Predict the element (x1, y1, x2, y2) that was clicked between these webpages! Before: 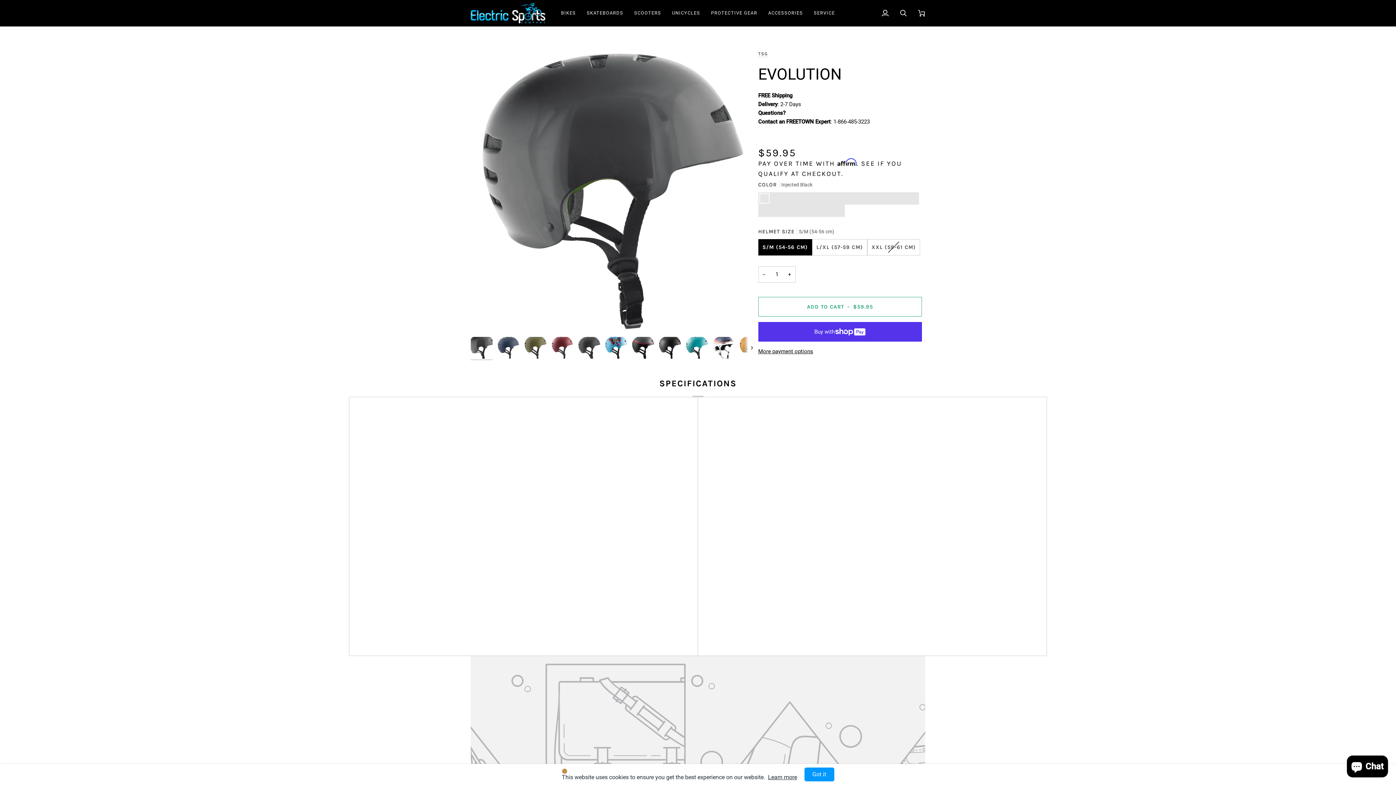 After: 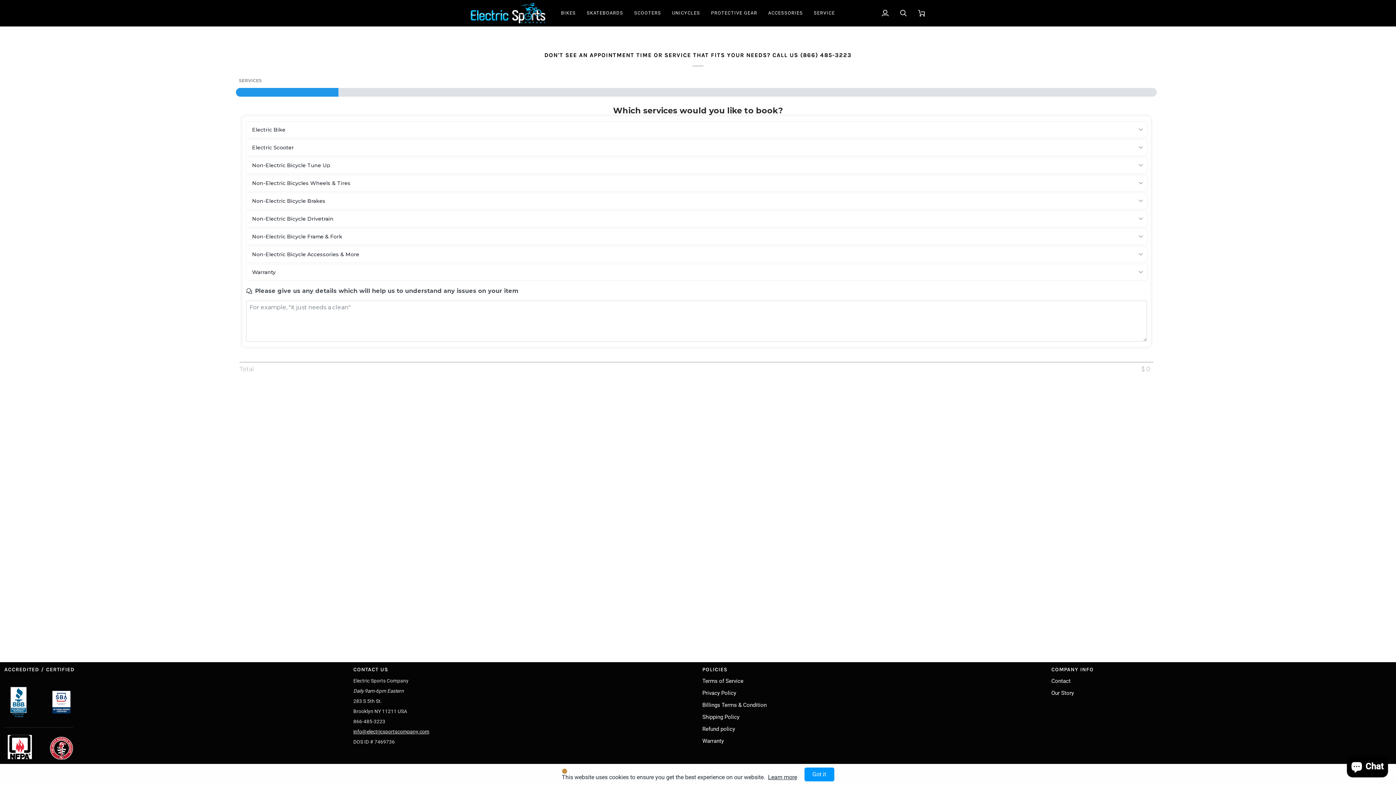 Action: bbox: (808, 0, 840, 26) label: SERVICE